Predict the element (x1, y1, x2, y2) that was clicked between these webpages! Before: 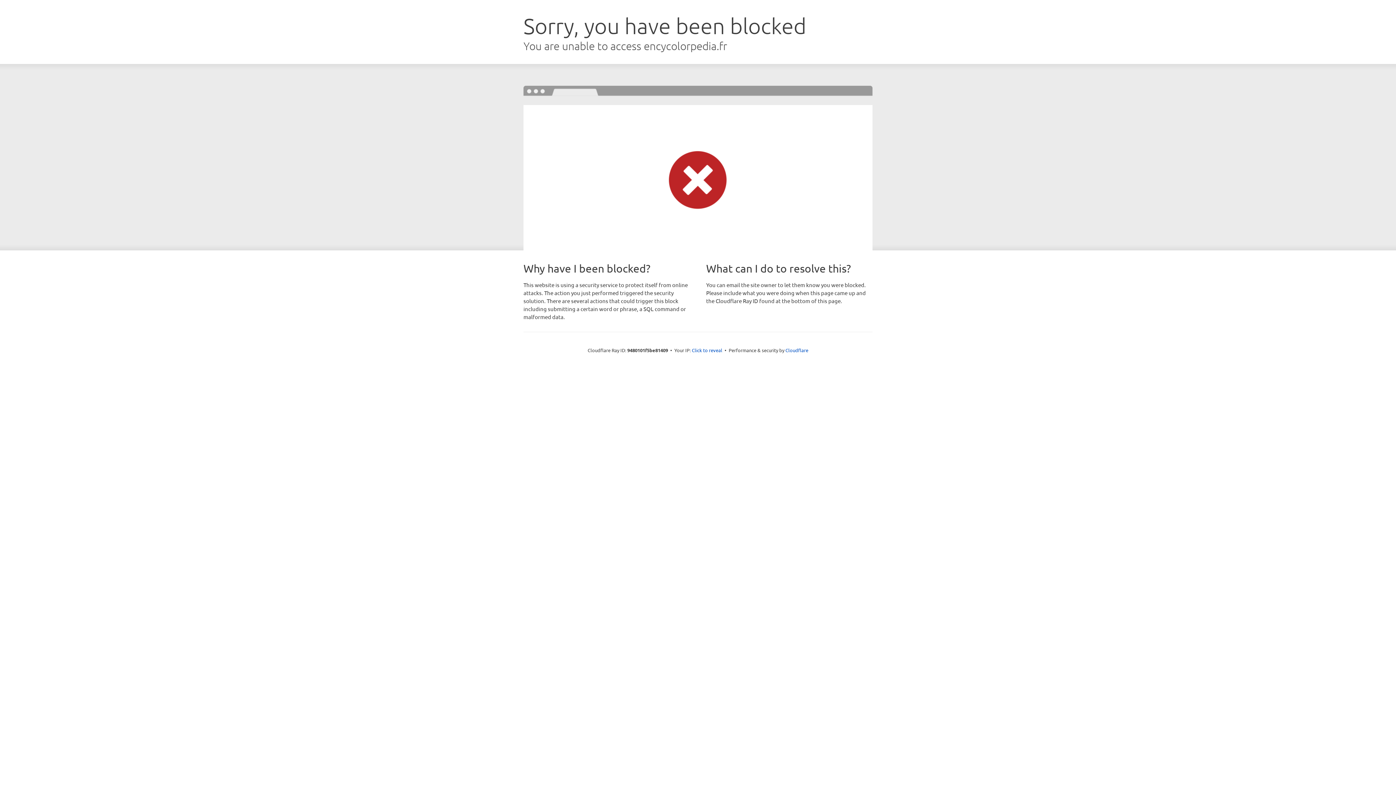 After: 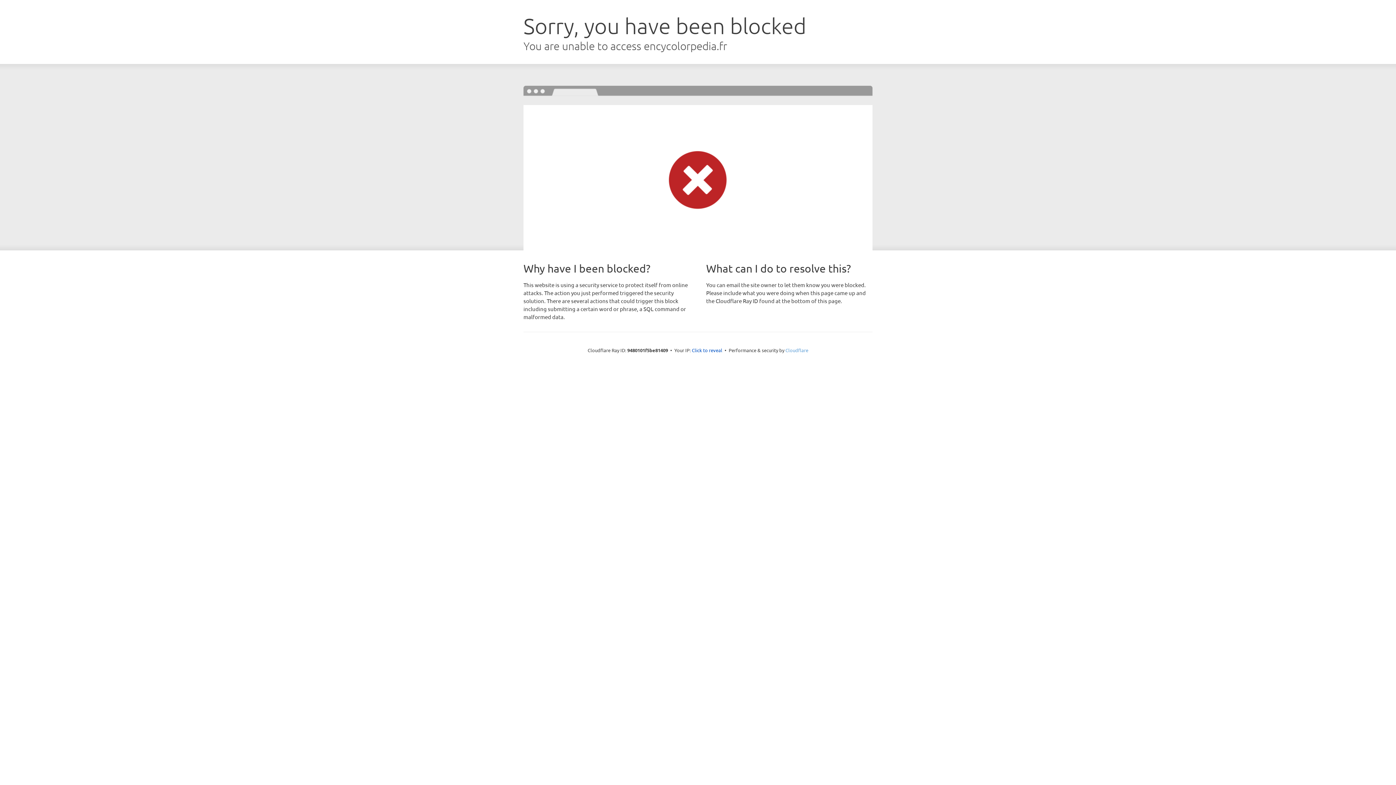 Action: label: Cloudflare bbox: (785, 347, 808, 353)